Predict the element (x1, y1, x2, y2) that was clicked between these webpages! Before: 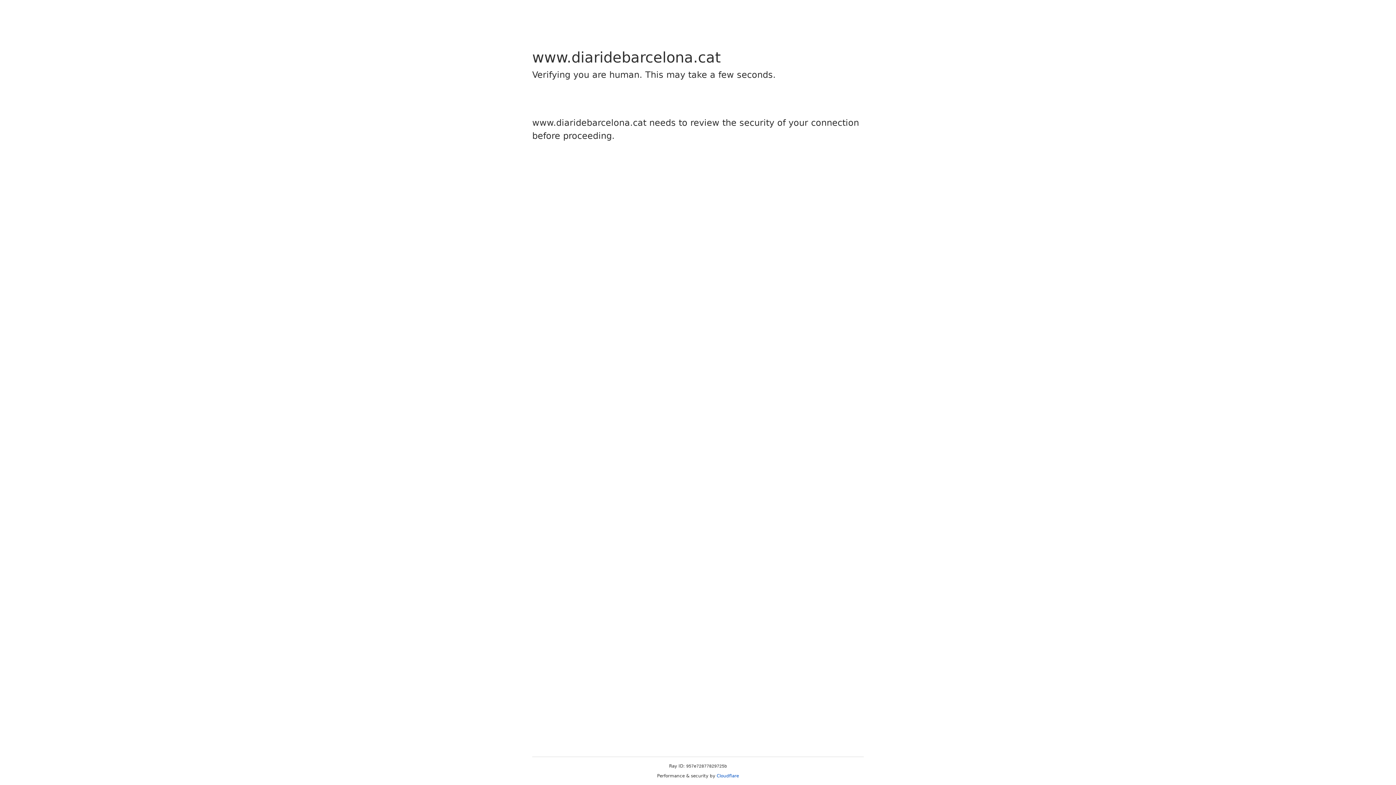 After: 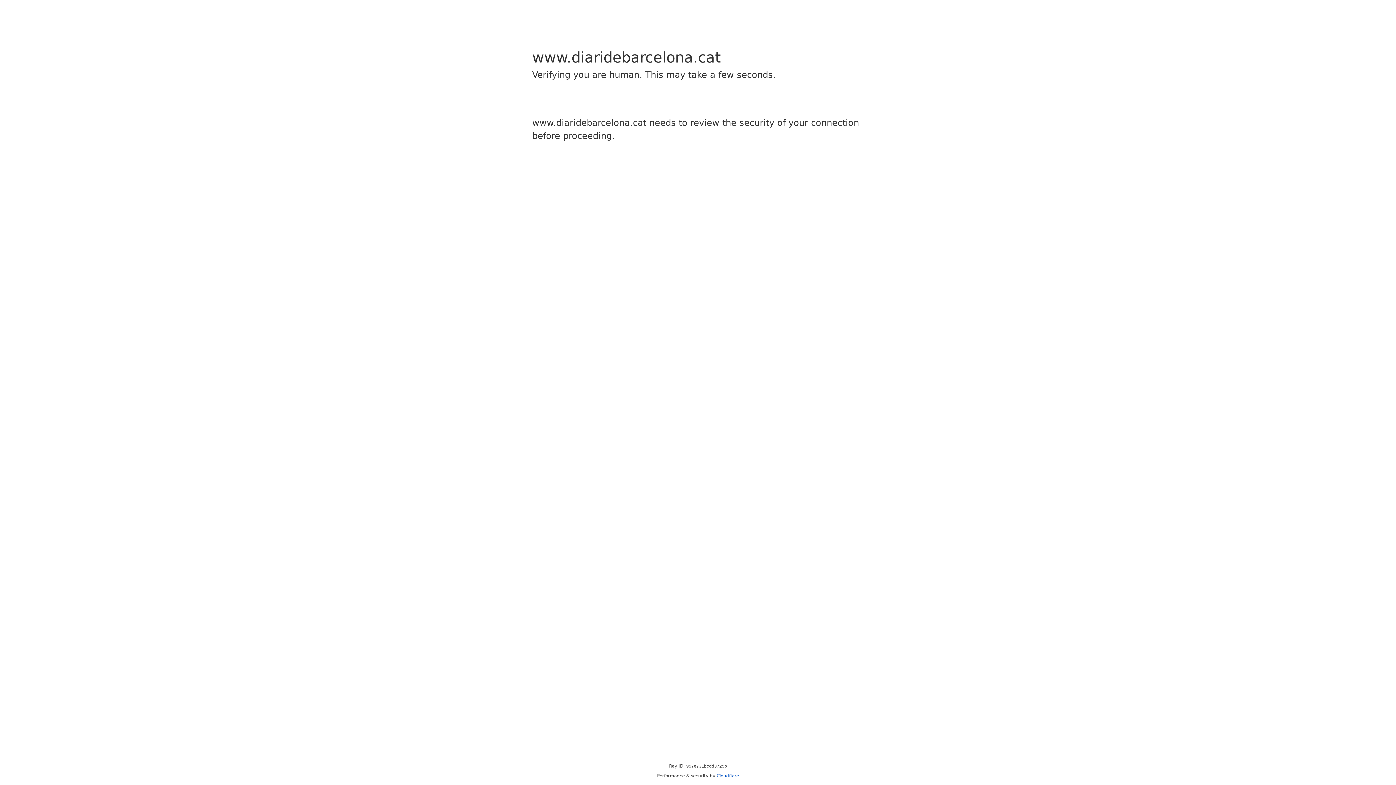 Action: bbox: (716, 773, 739, 778) label: Cloudflare